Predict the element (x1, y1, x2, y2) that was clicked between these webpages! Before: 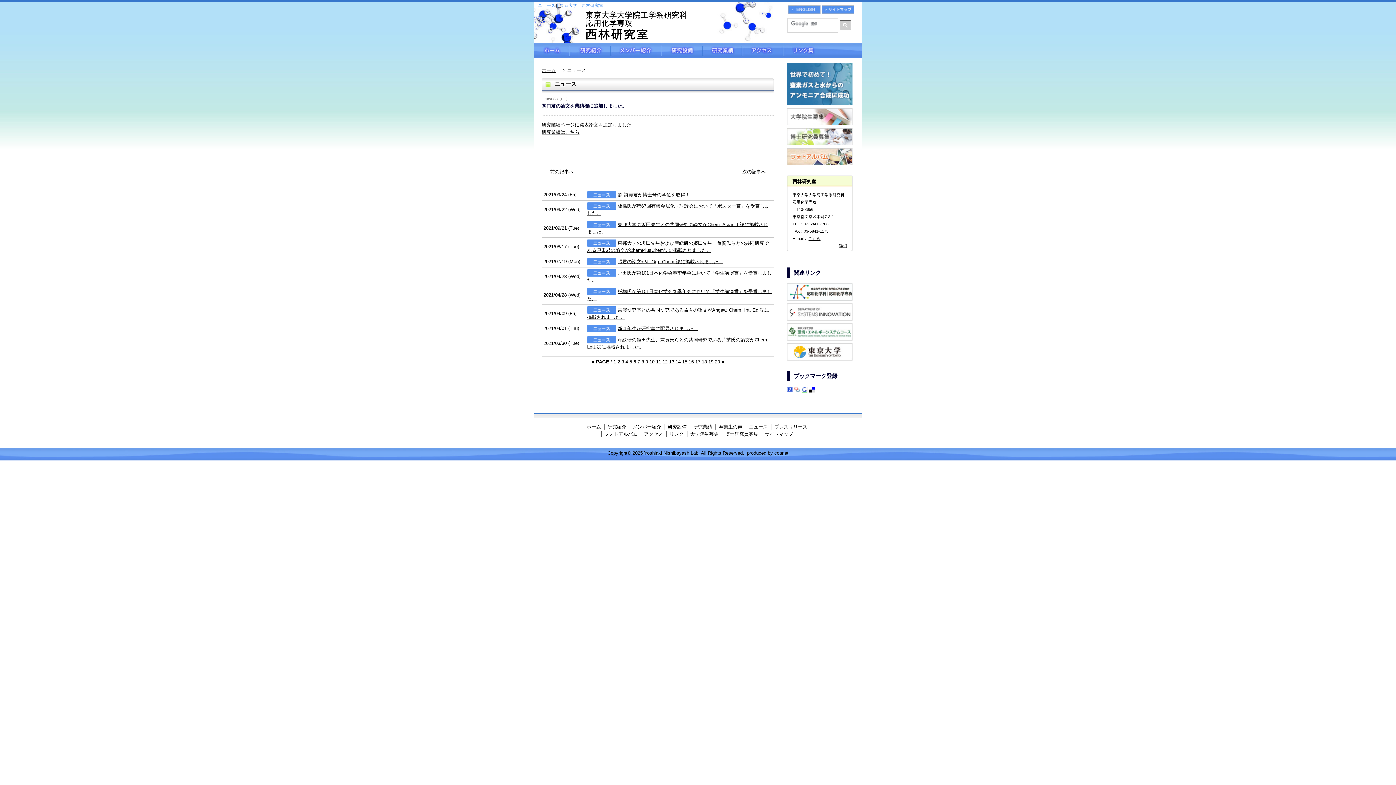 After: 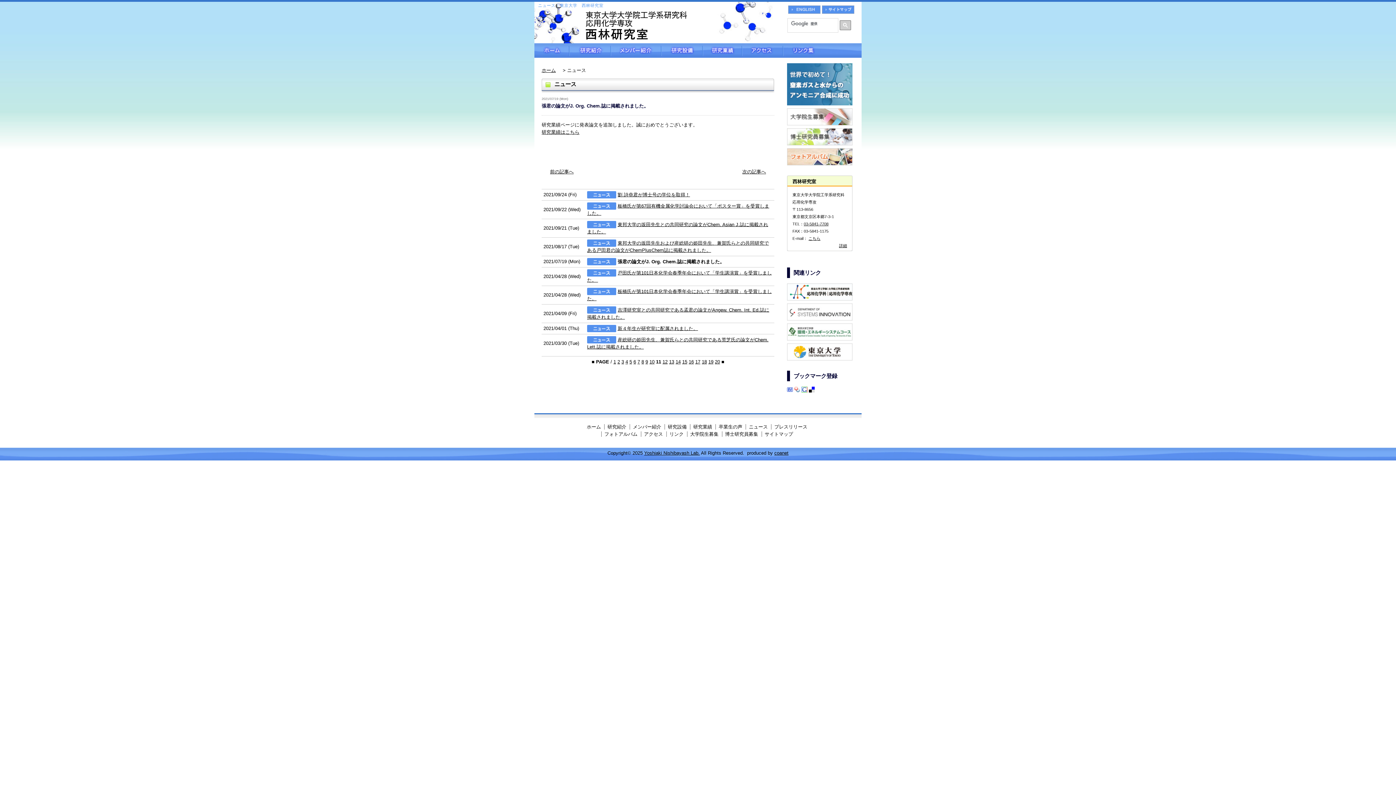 Action: bbox: (617, 259, 723, 264) label: 張君の論文がJ. Org. Chem.誌に掲載されました。